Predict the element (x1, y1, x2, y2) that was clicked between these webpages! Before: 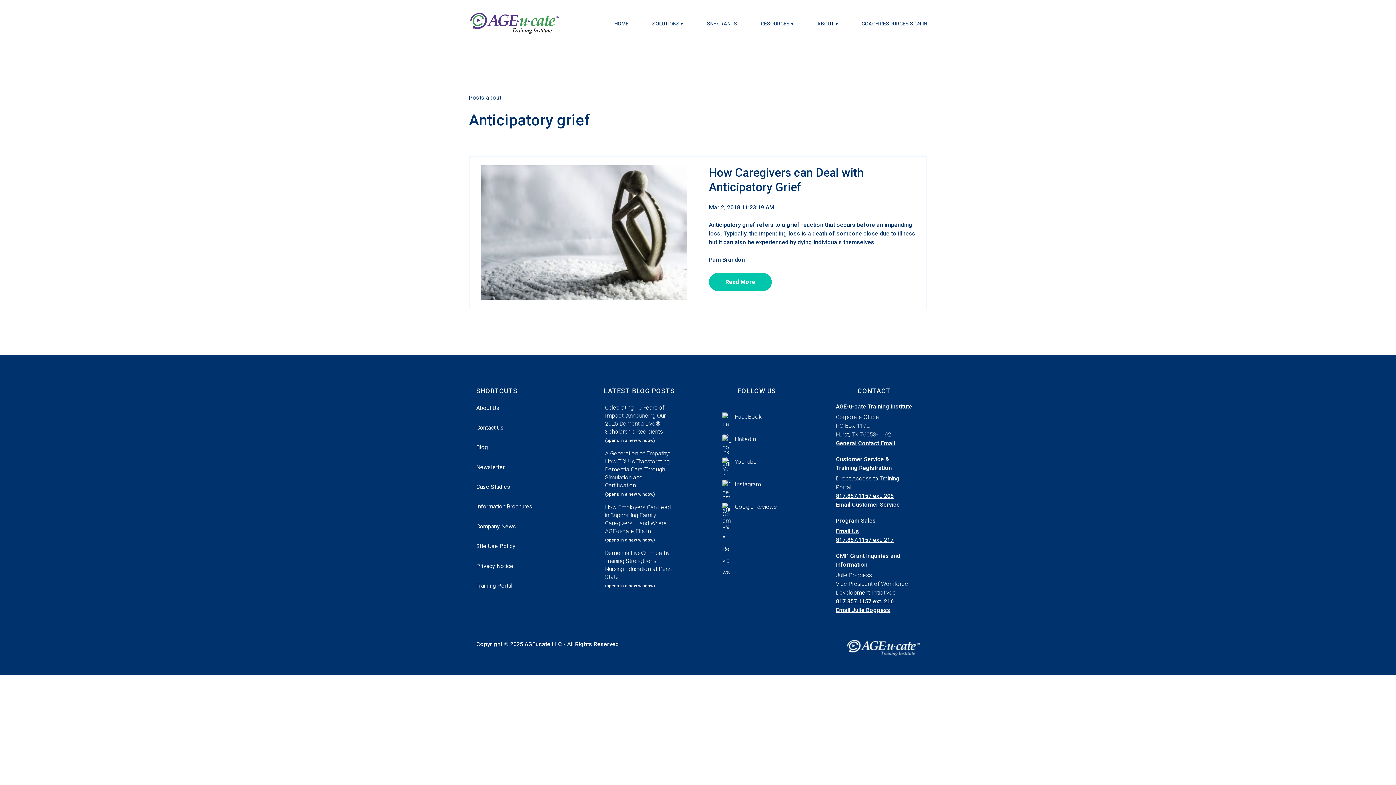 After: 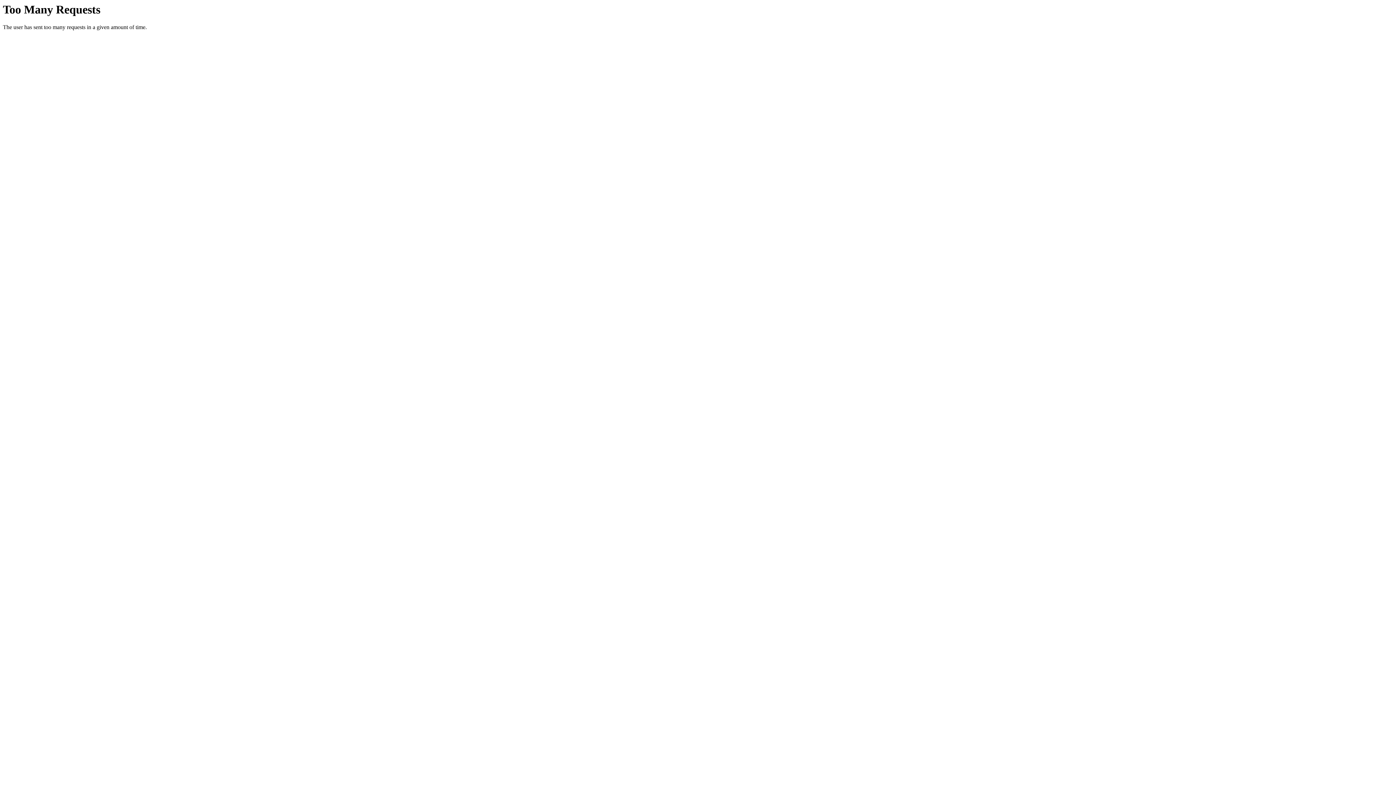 Action: bbox: (861, 20, 927, 26) label: COACH RESOURCES SIGN-IN